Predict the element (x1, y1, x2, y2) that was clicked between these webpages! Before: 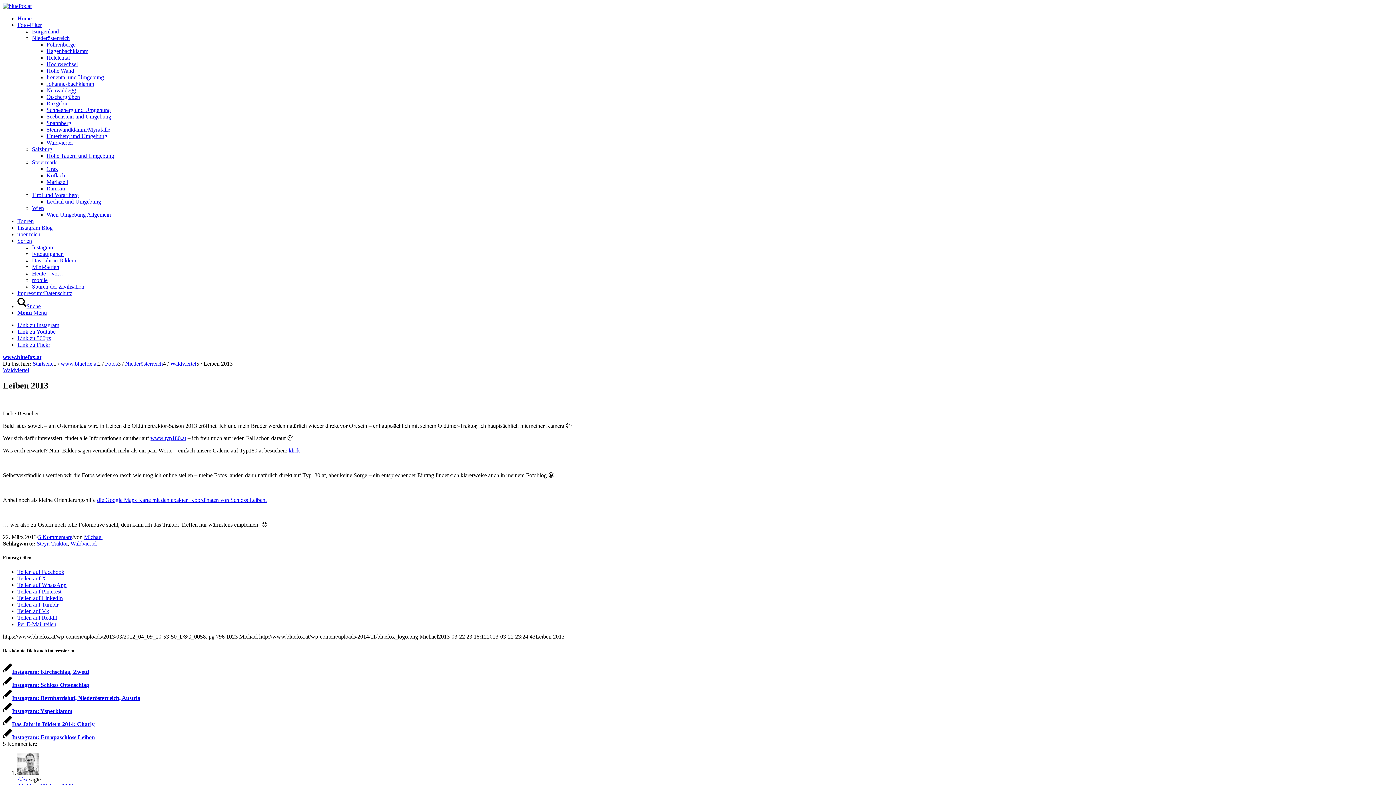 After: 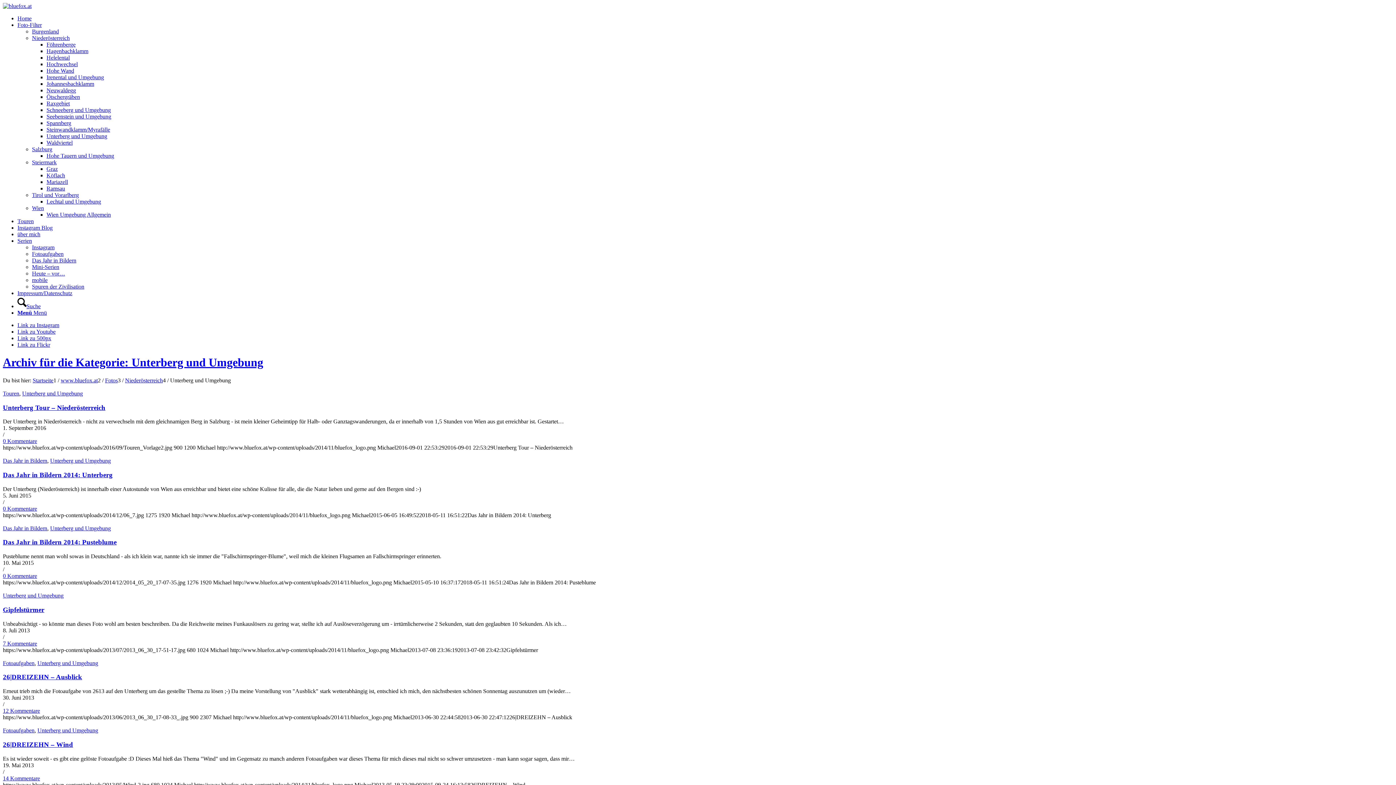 Action: label: Unterberg und Umgebung bbox: (46, 133, 107, 139)